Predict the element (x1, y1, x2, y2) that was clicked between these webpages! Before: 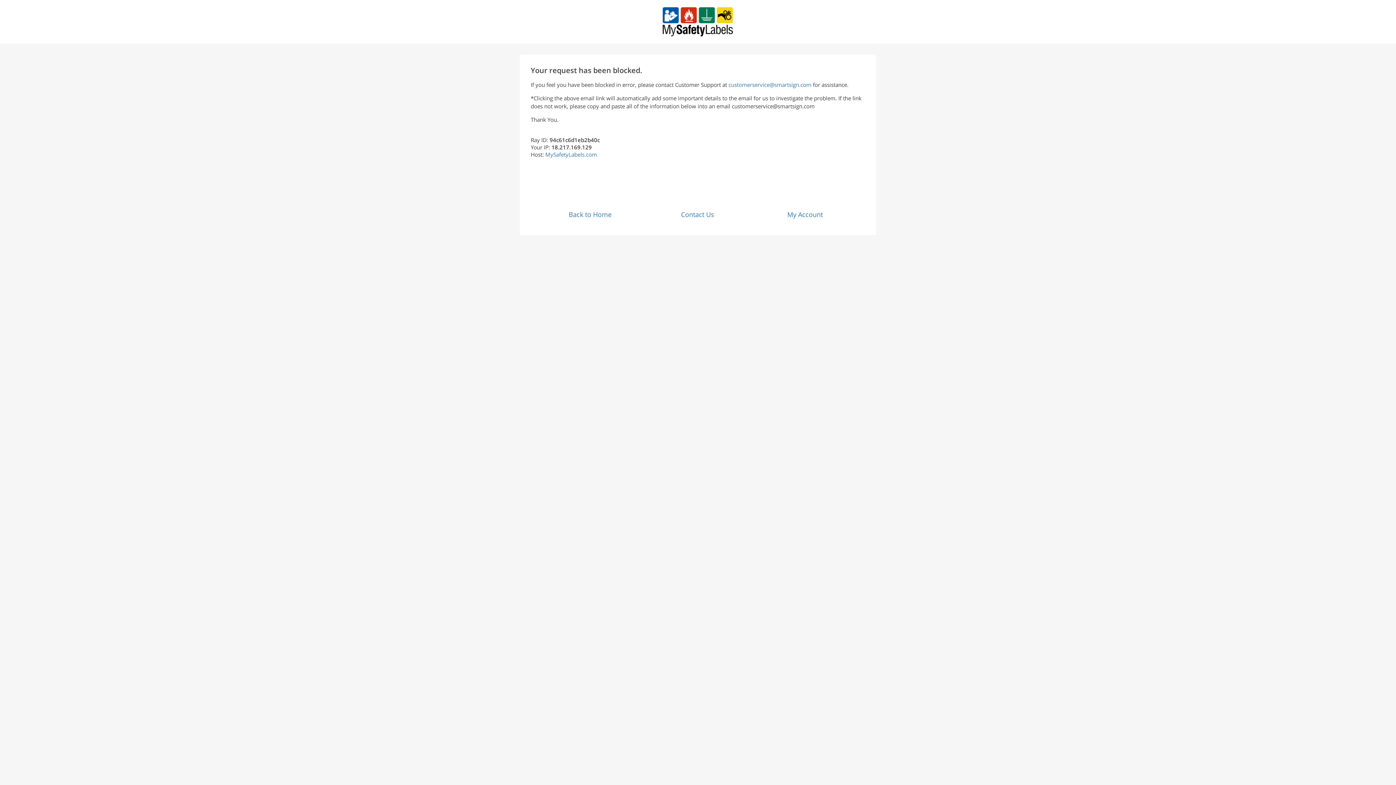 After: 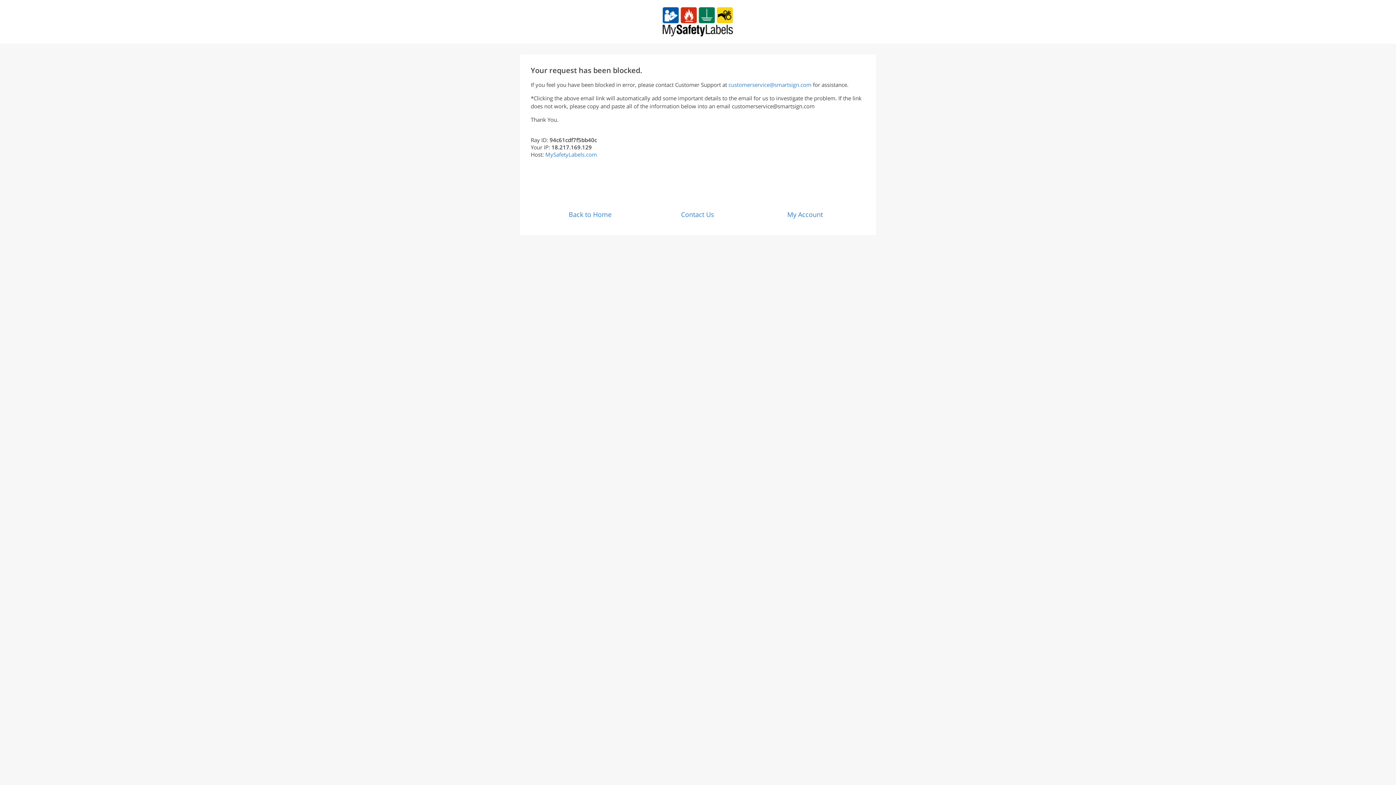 Action: bbox: (661, 31, 734, 37)